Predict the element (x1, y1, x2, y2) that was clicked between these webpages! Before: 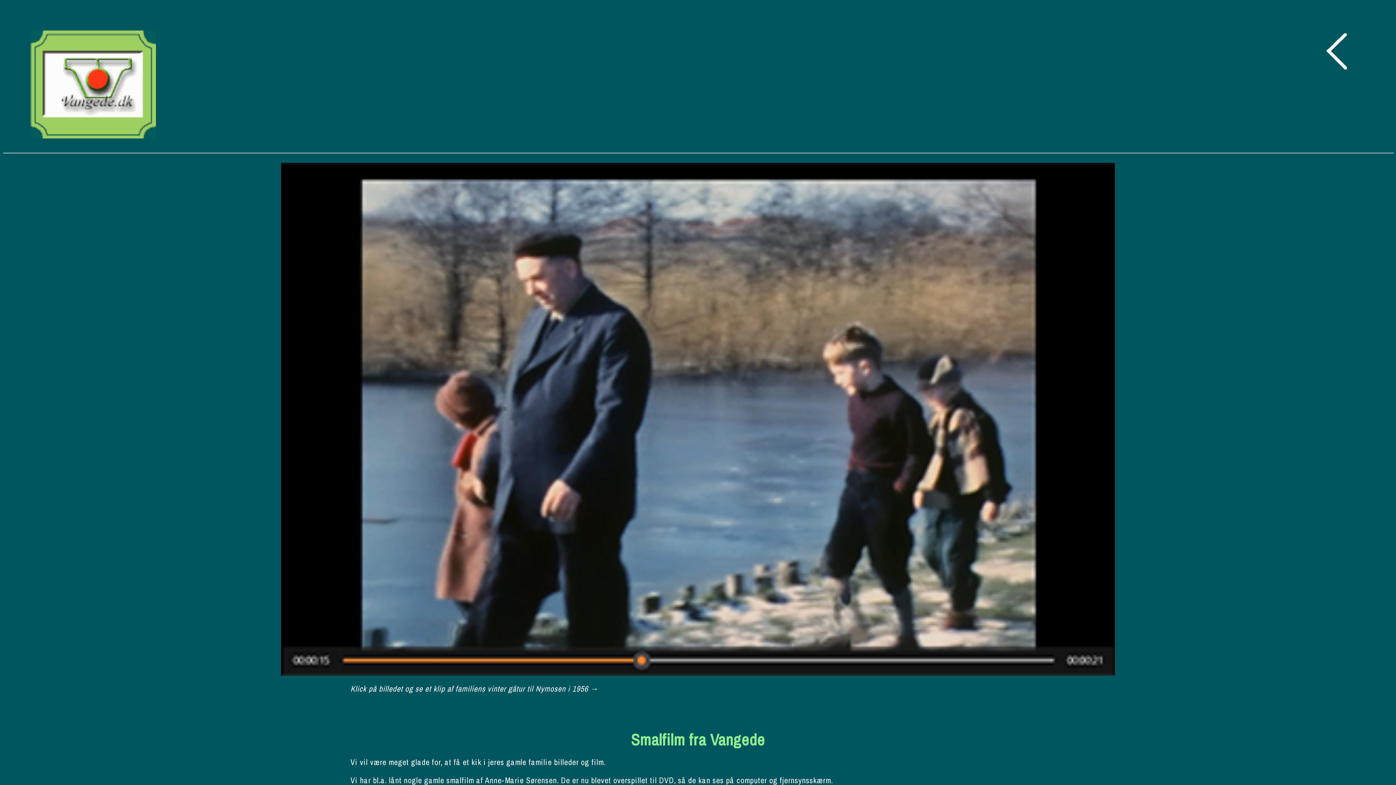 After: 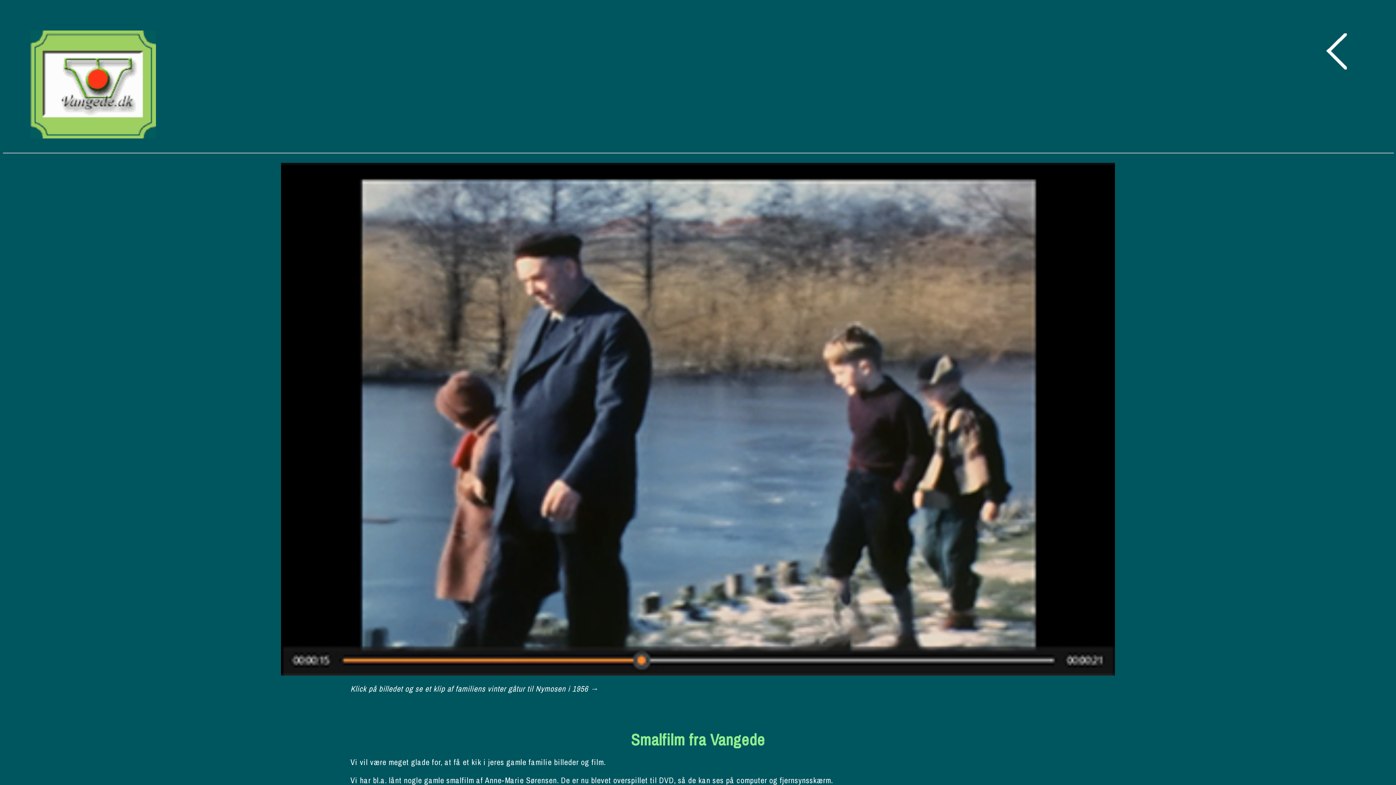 Action: label: Klick på billedet og se et klip af familiens vinter gåtur til Nymosen i 1956 → bbox: (350, 683, 598, 694)